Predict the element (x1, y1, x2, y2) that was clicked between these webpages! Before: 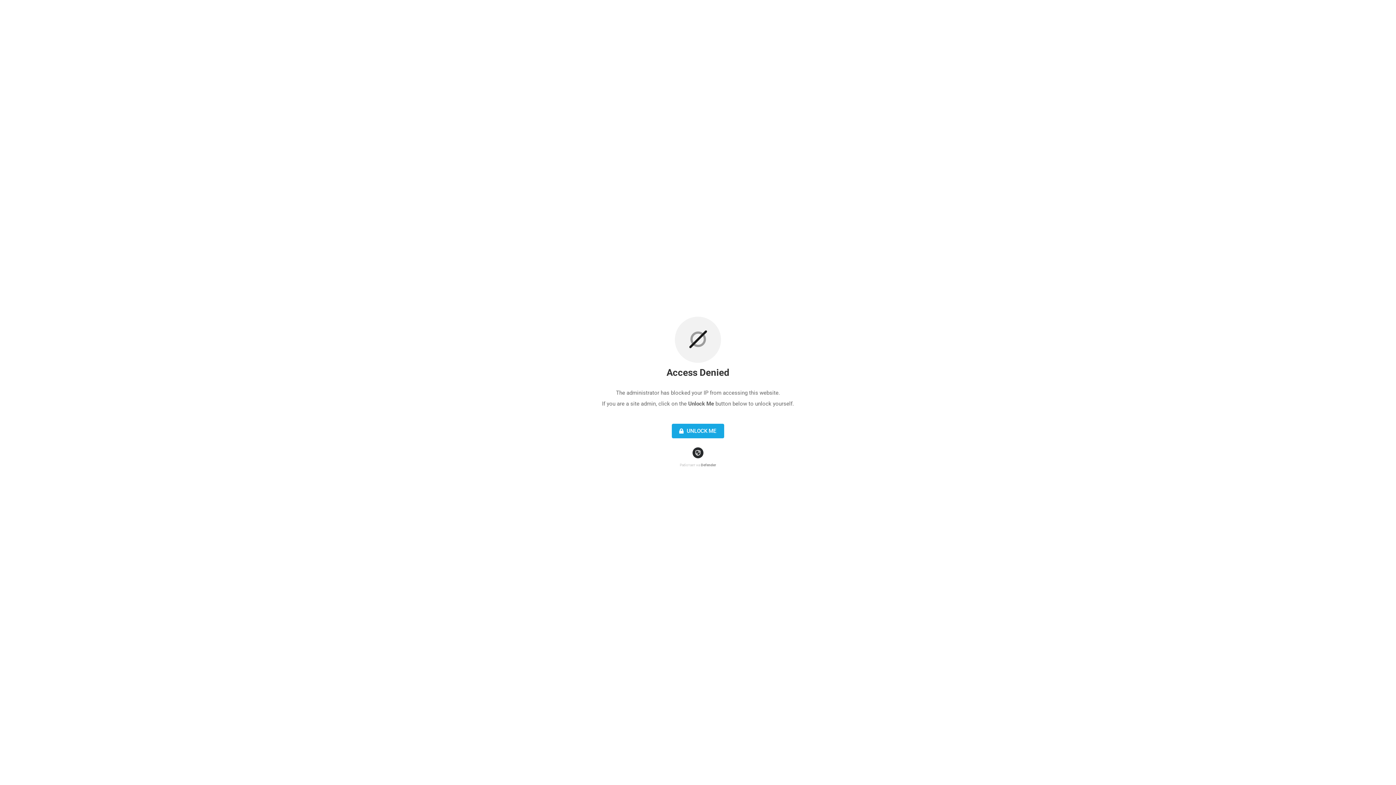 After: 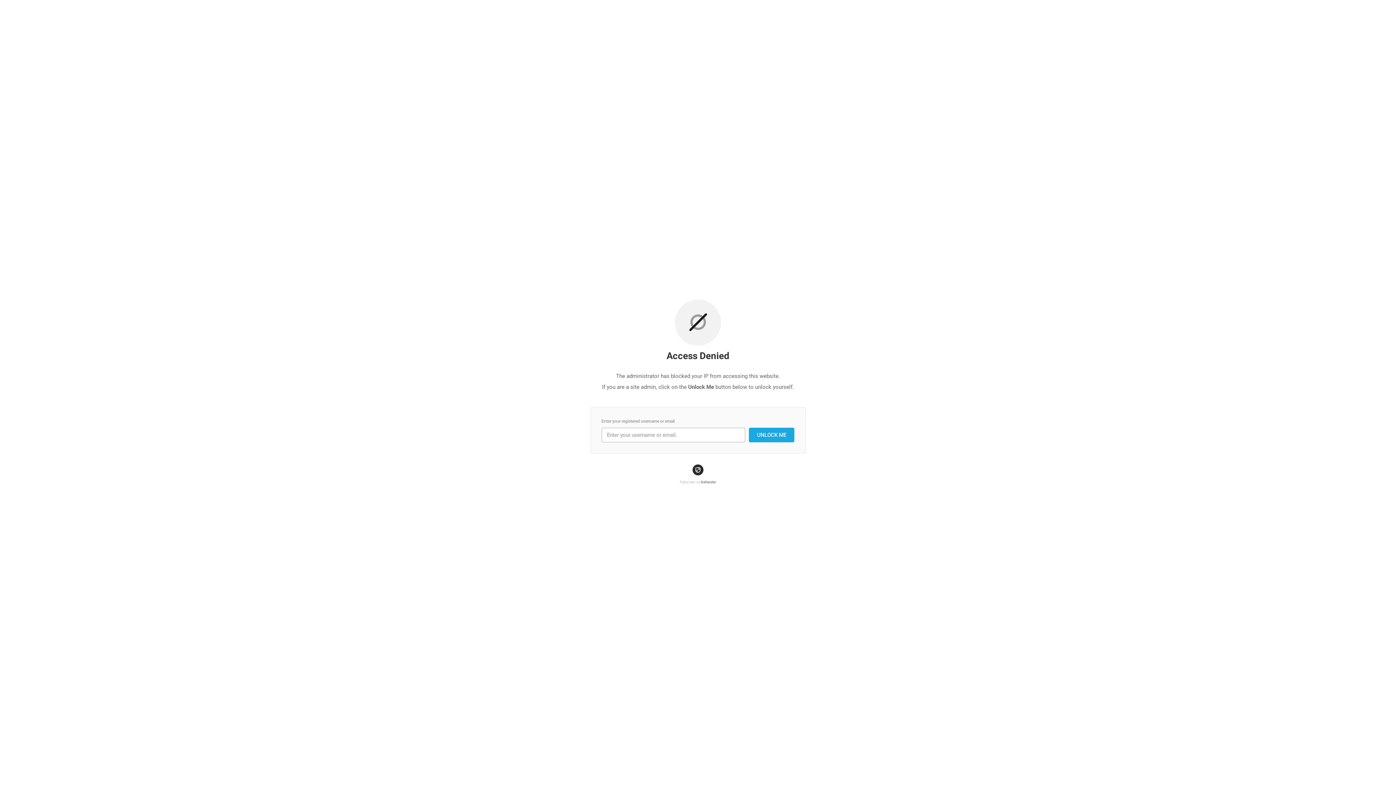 Action: label:  UNLOCK ME bbox: (672, 424, 724, 438)